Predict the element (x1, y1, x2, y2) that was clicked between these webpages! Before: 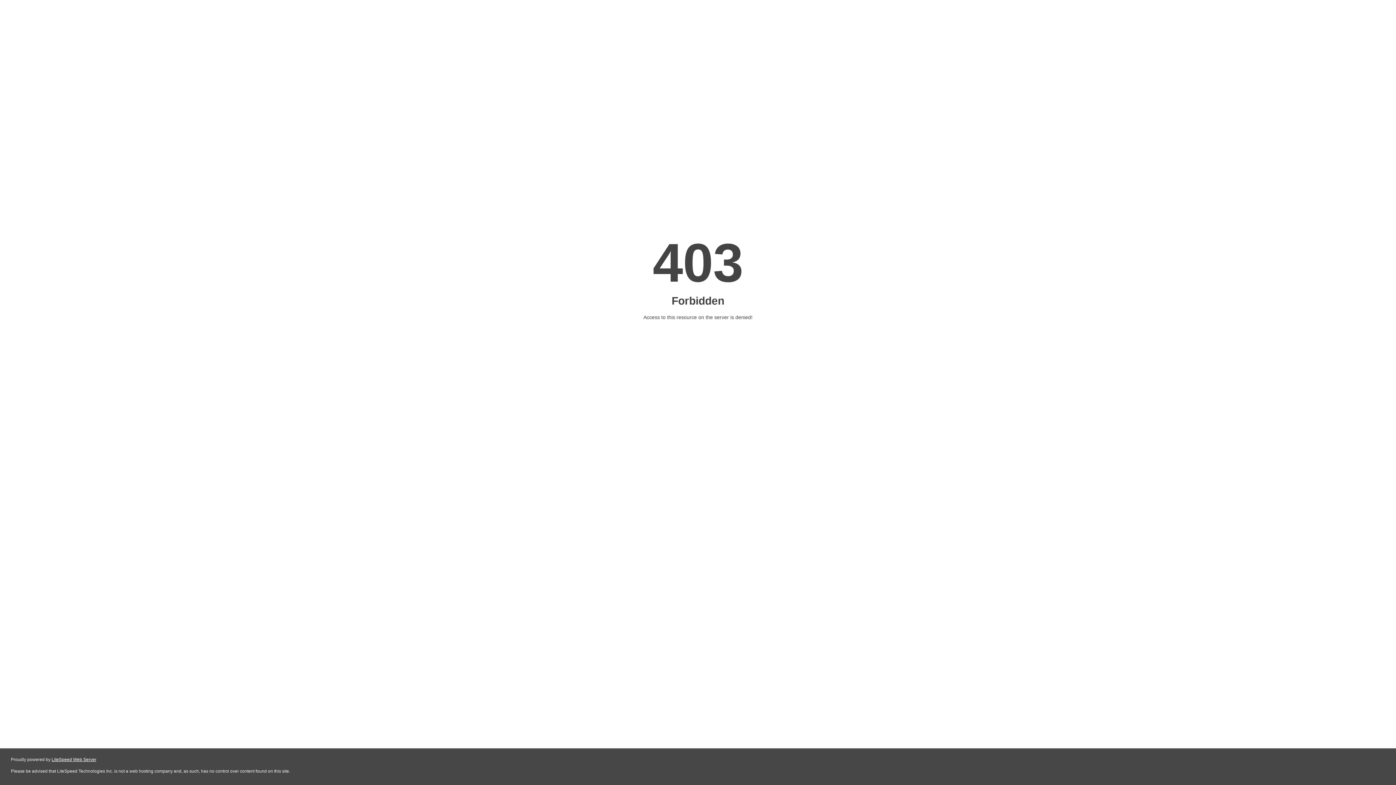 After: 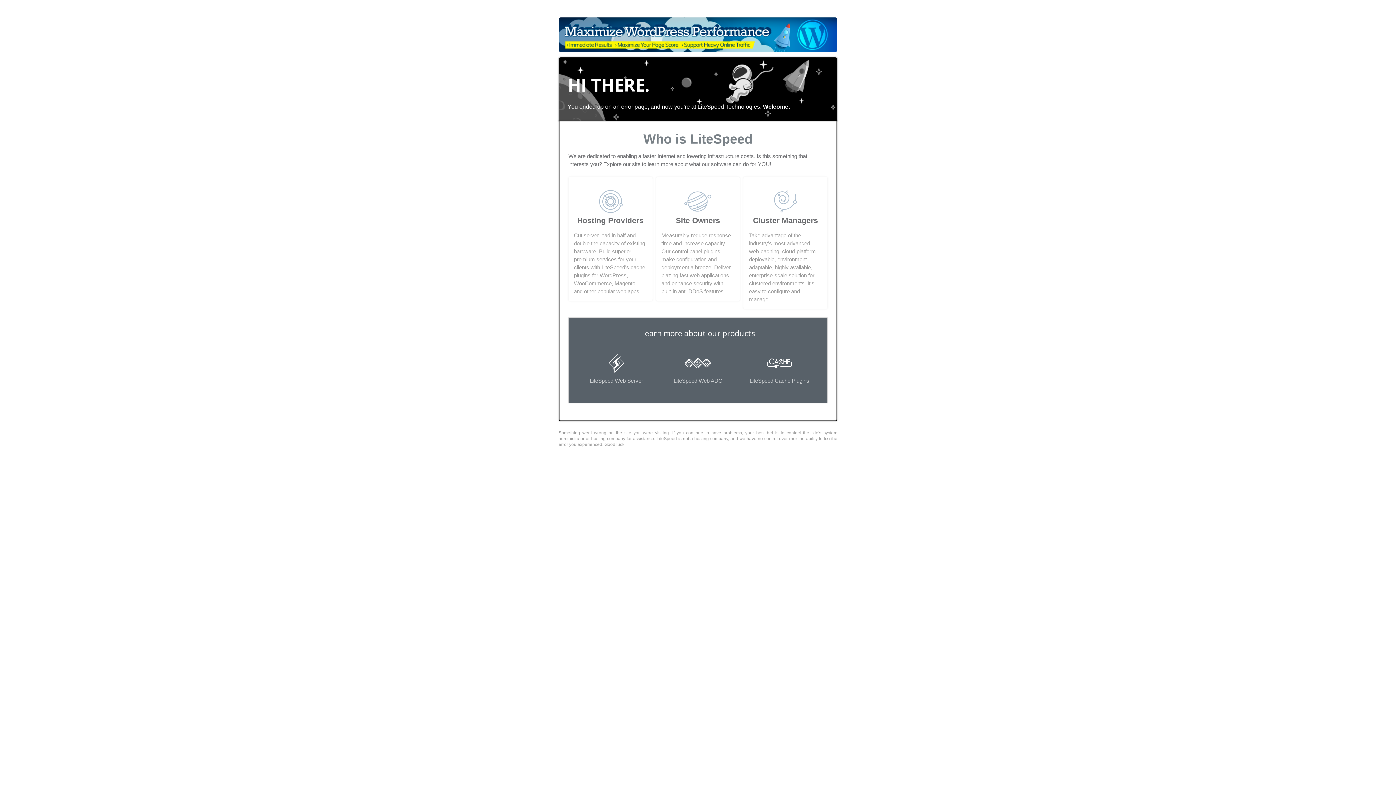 Action: bbox: (51, 757, 96, 762) label: LiteSpeed Web Server